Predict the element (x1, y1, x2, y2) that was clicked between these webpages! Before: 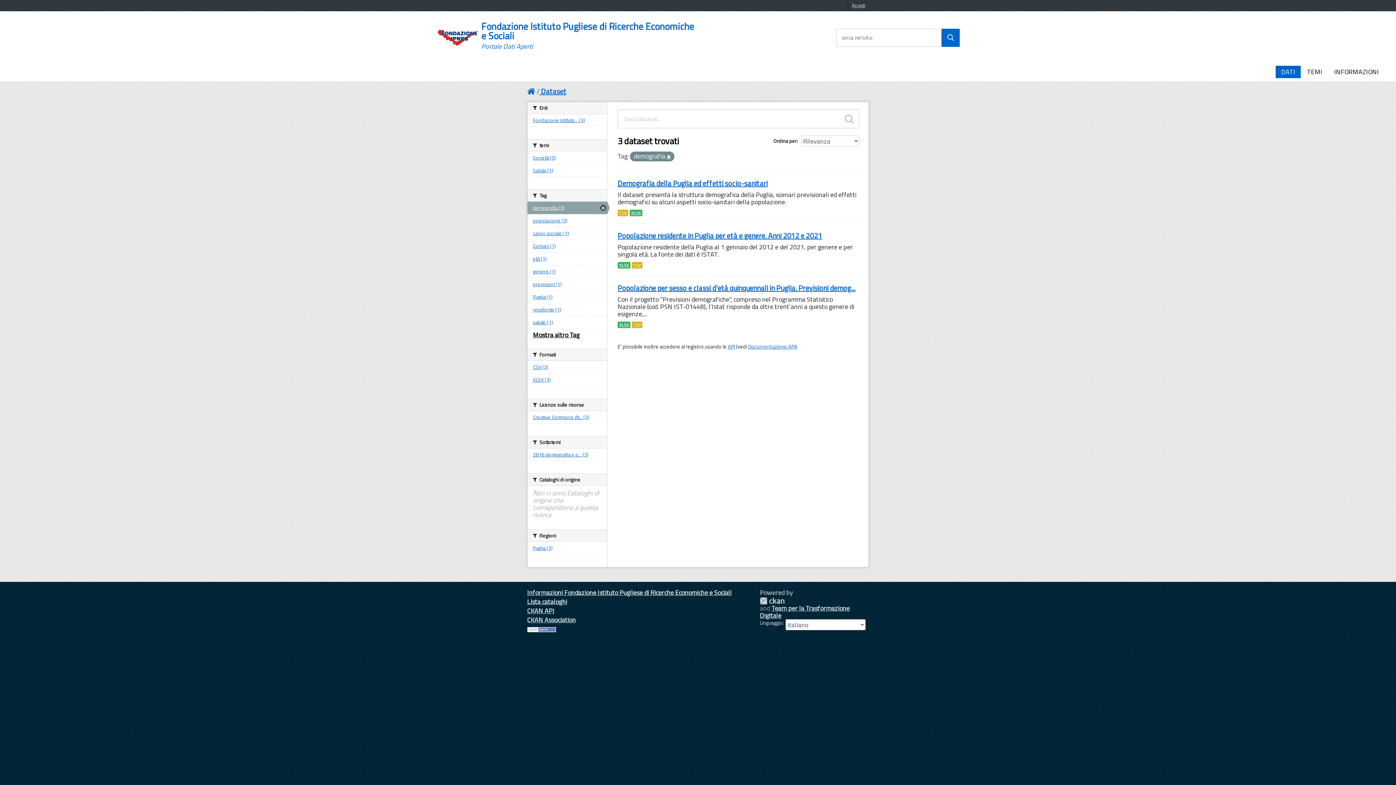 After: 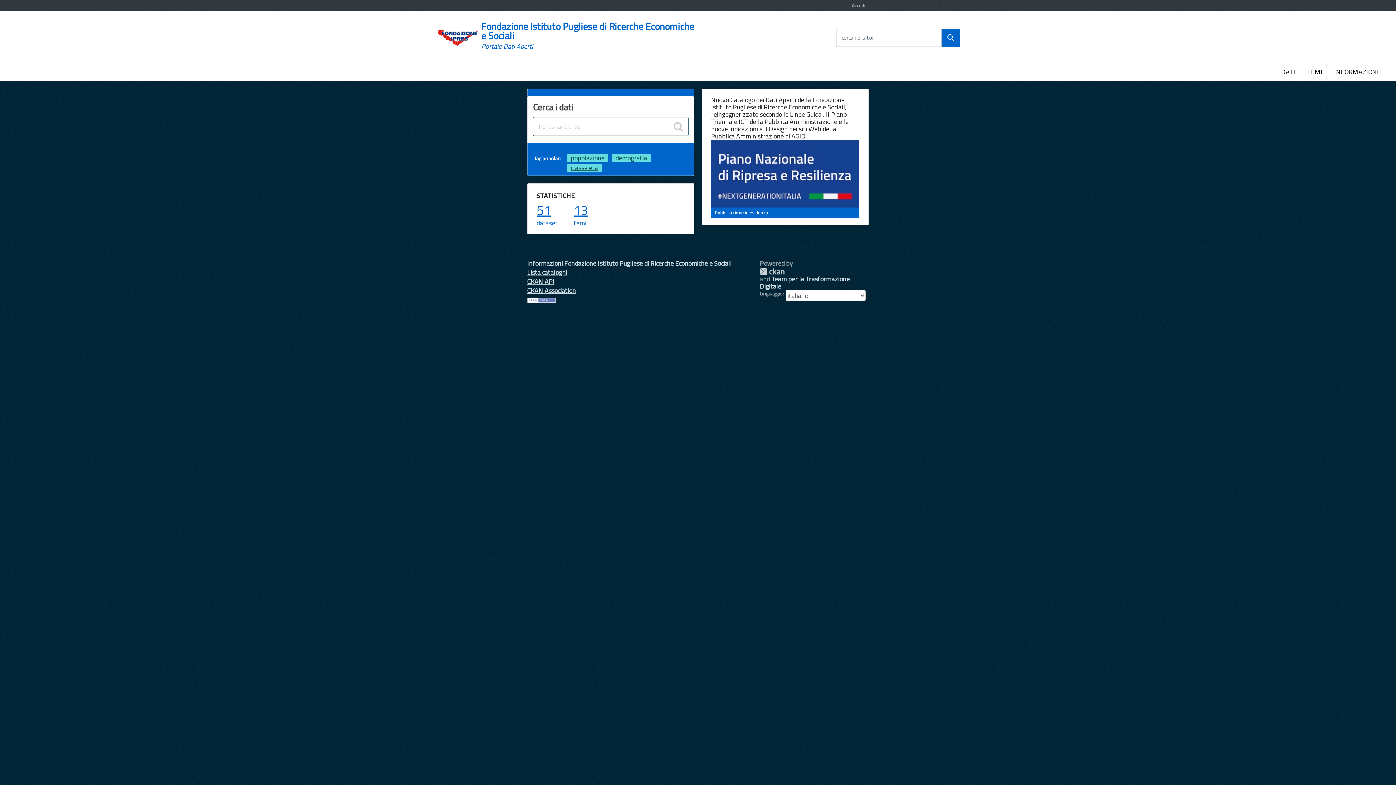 Action: bbox: (527, 85, 535, 97)